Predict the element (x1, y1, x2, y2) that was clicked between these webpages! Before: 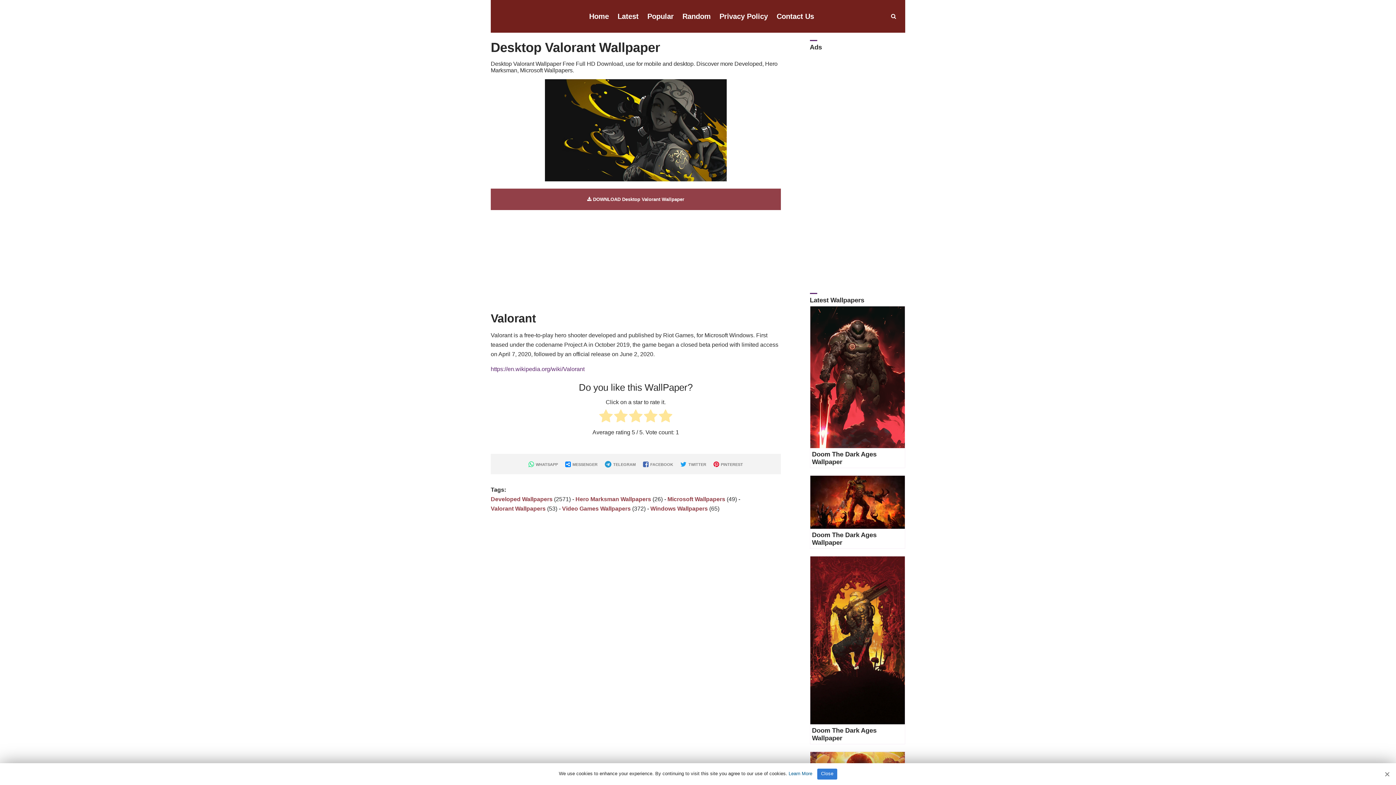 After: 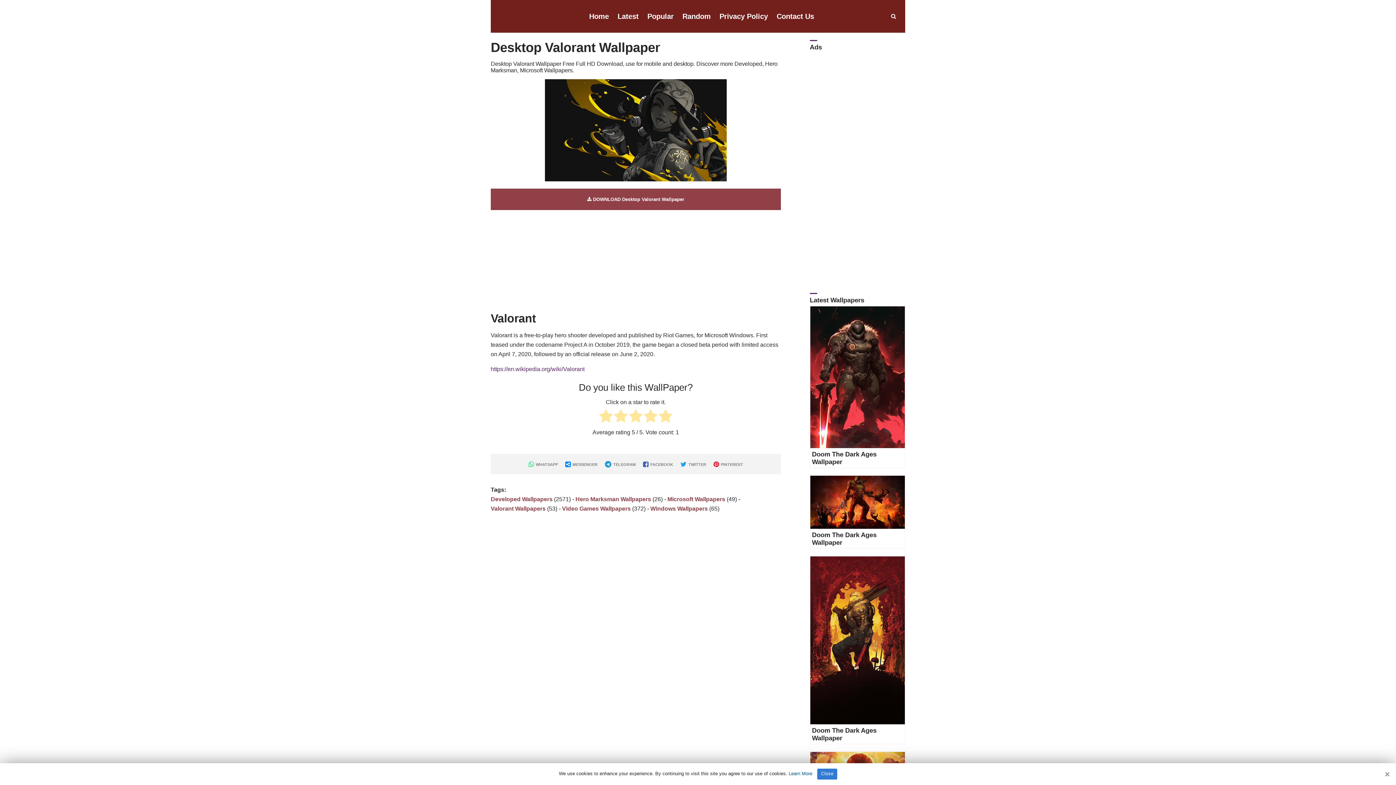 Action: bbox: (810, 374, 905, 379)